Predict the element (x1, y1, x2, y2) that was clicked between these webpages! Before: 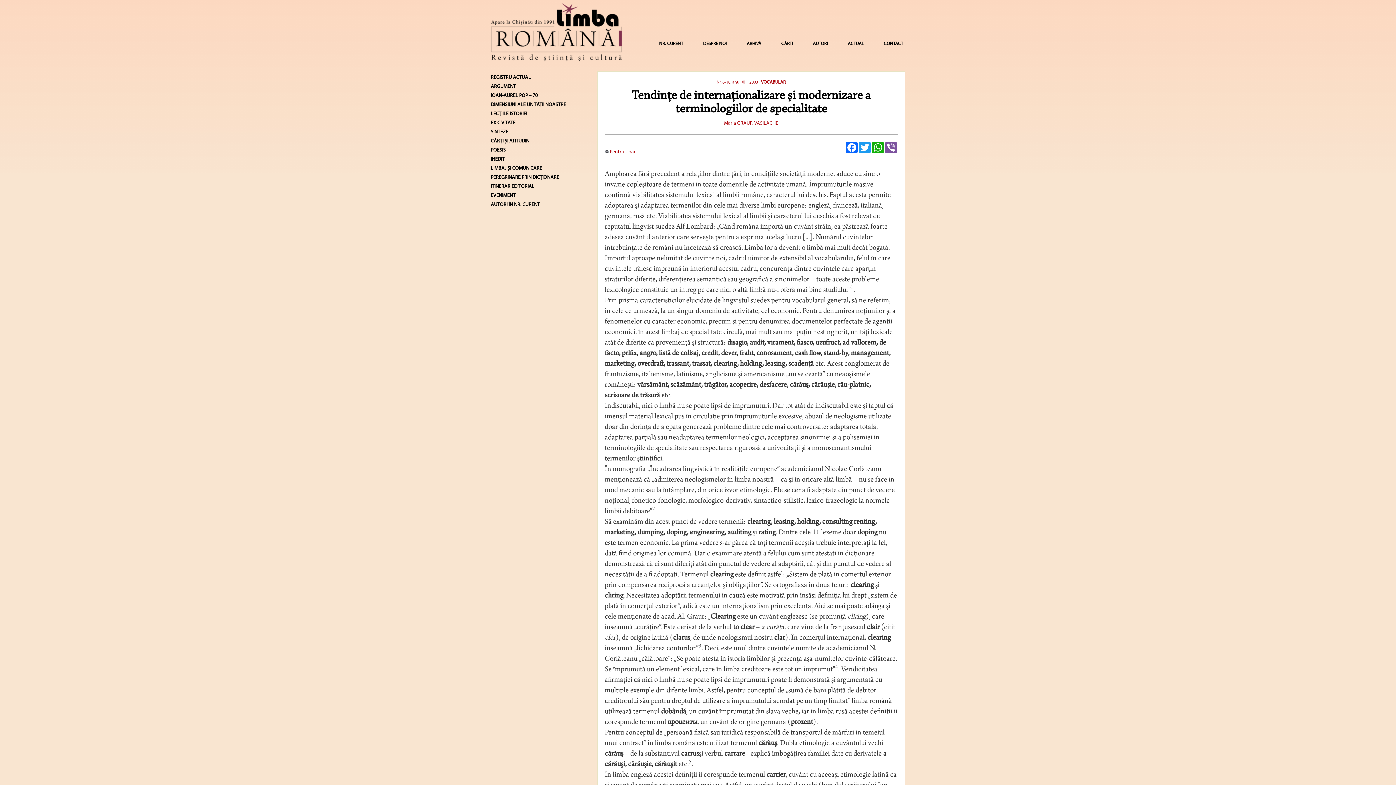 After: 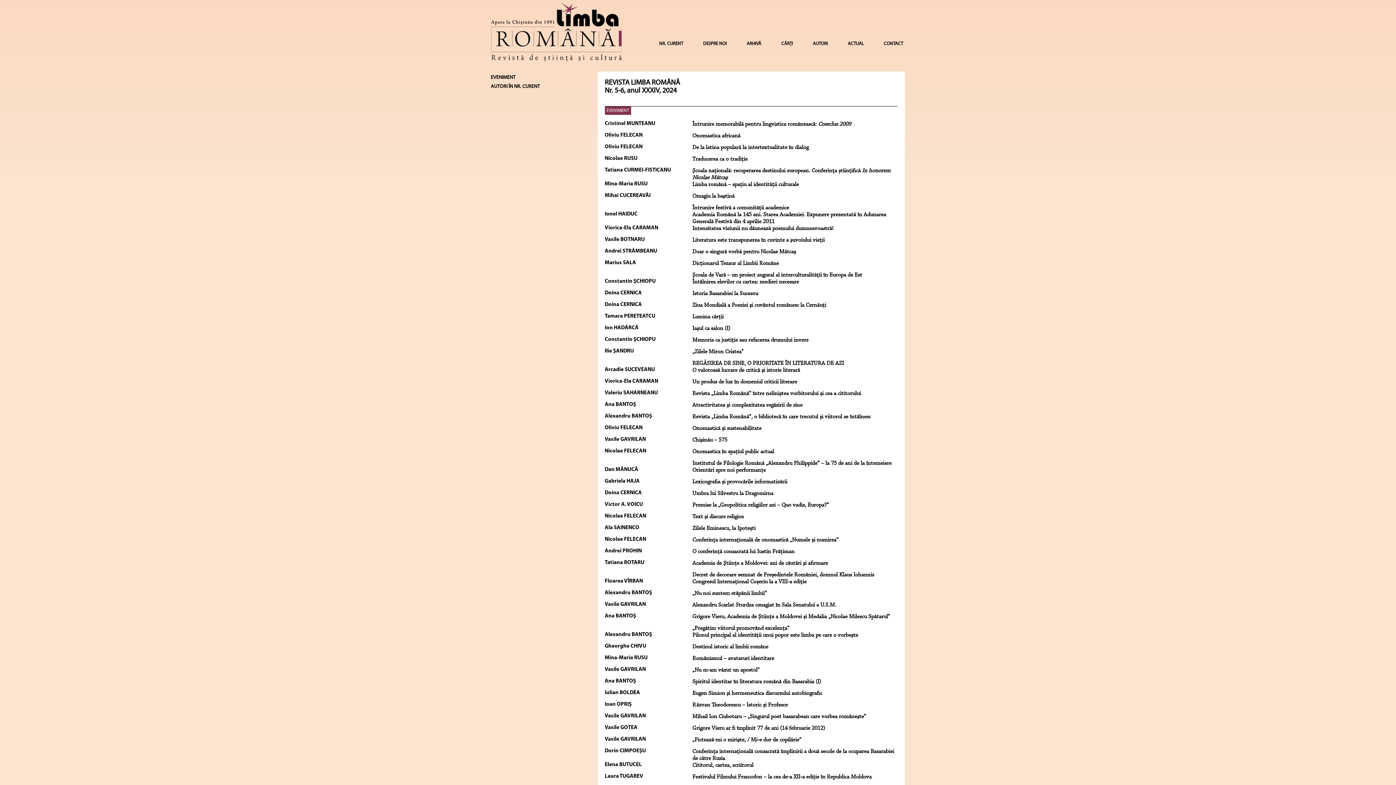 Action: bbox: (490, 192, 586, 198) label: EVENIMENT